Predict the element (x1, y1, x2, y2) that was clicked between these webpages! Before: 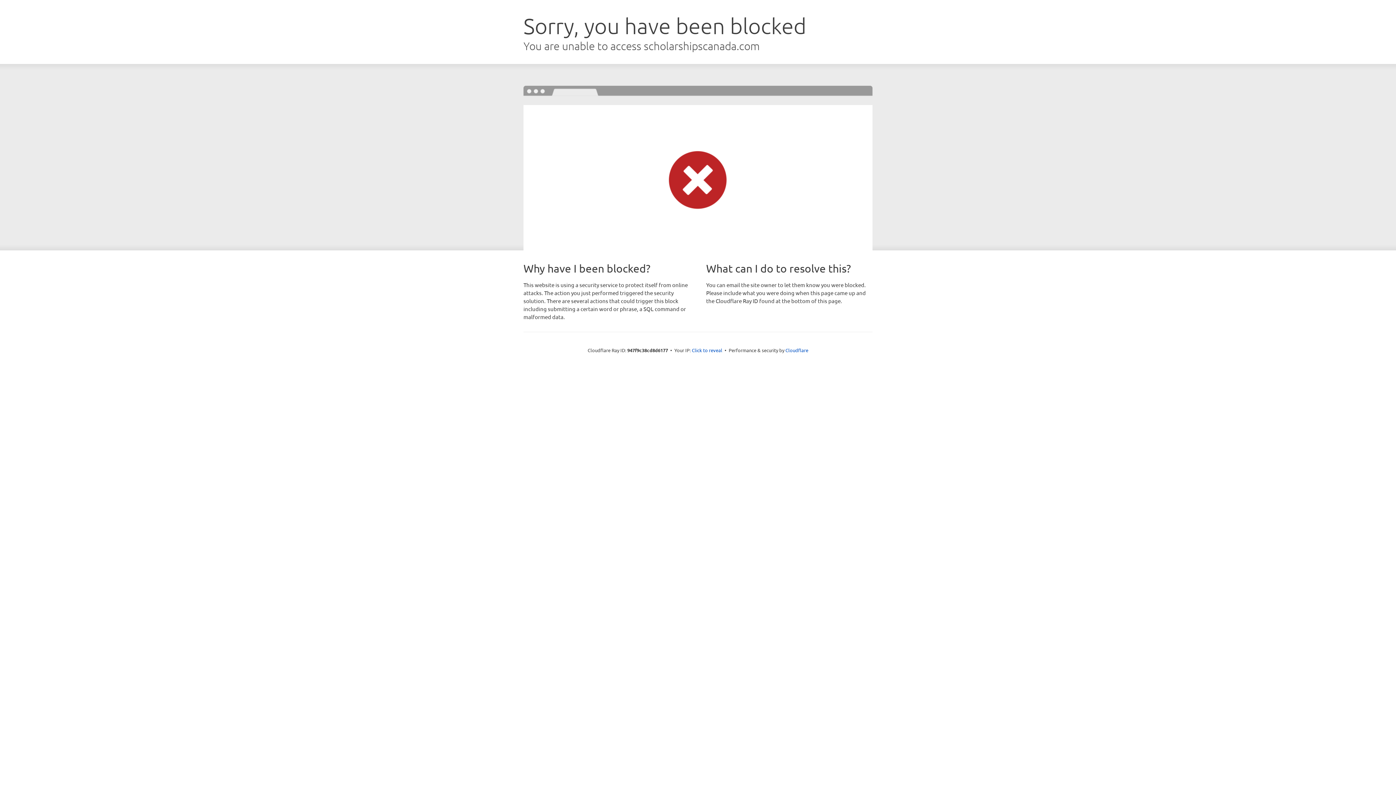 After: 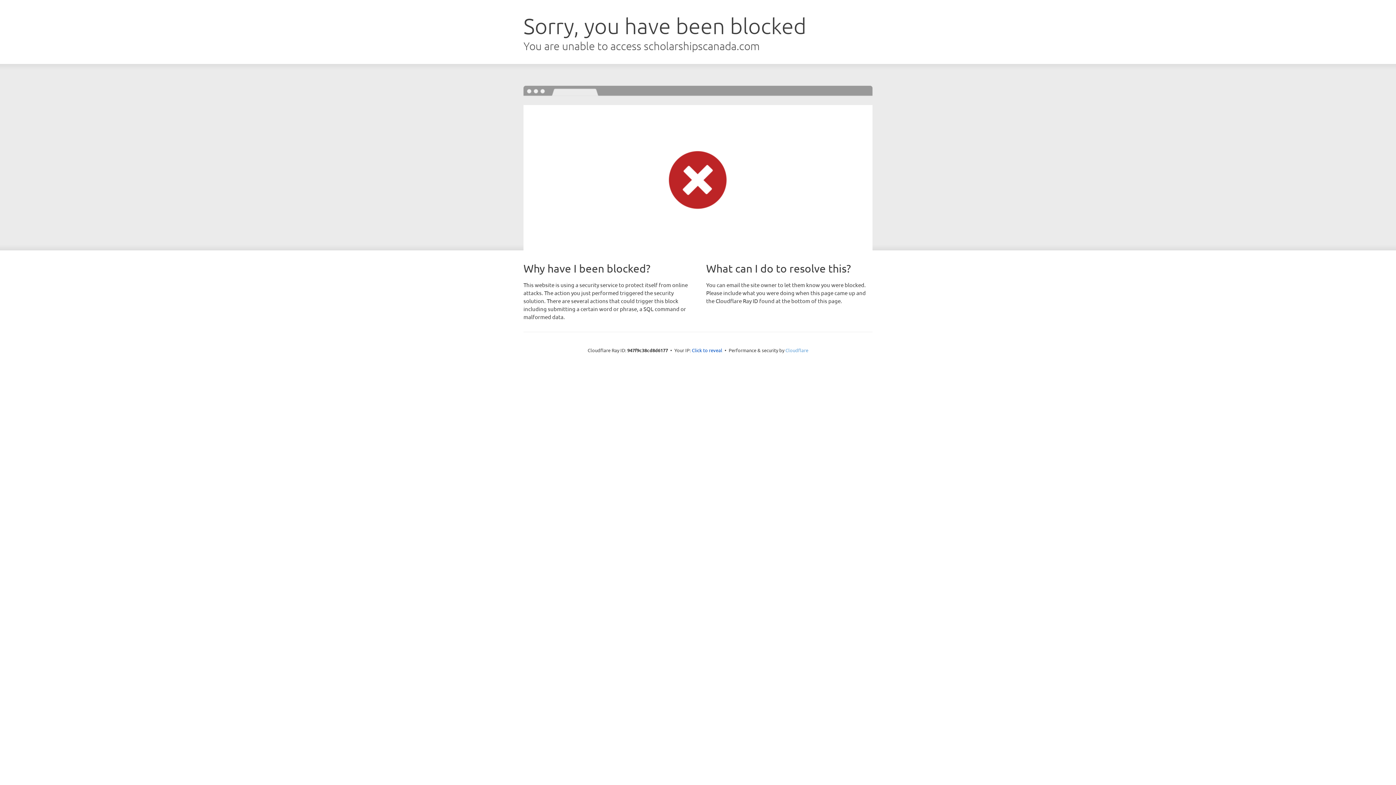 Action: bbox: (785, 347, 808, 353) label: Cloudflare